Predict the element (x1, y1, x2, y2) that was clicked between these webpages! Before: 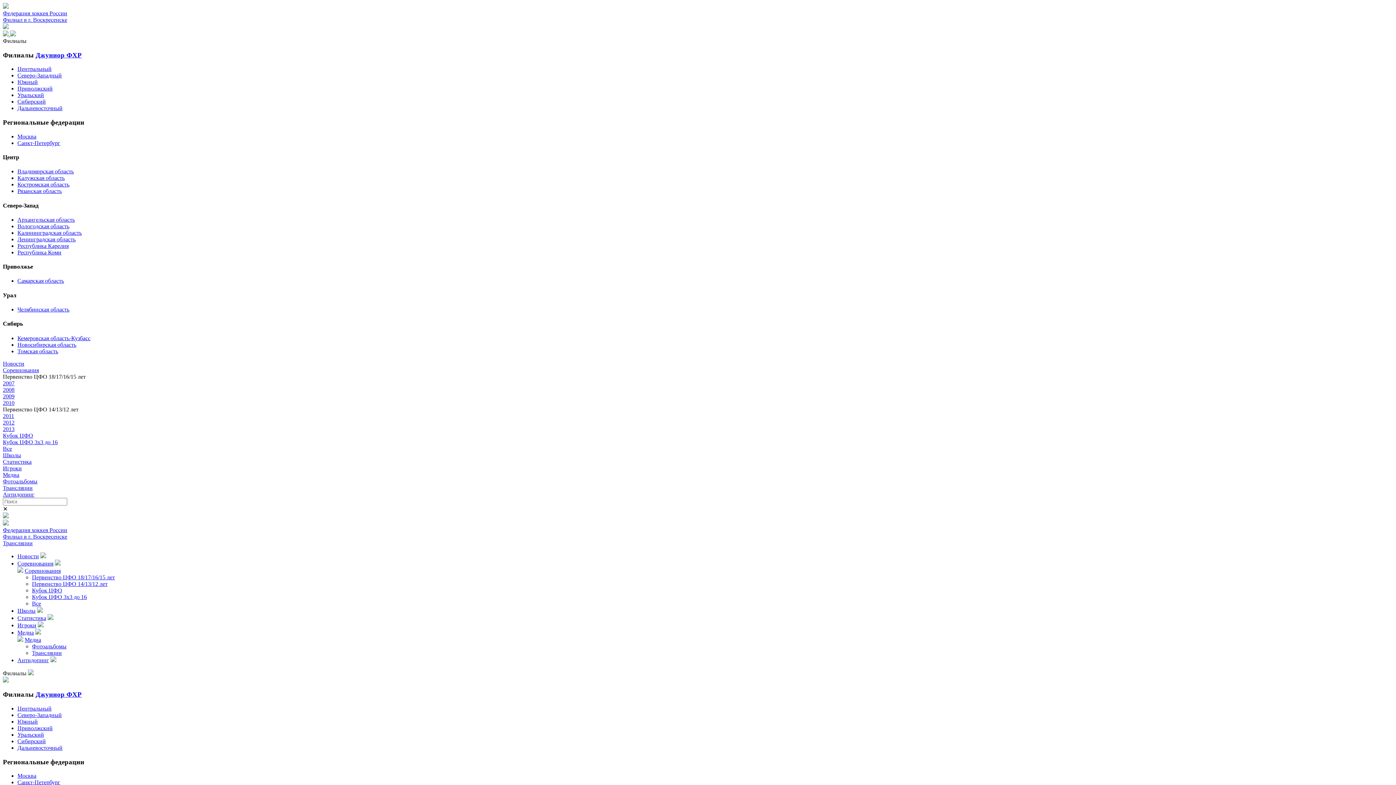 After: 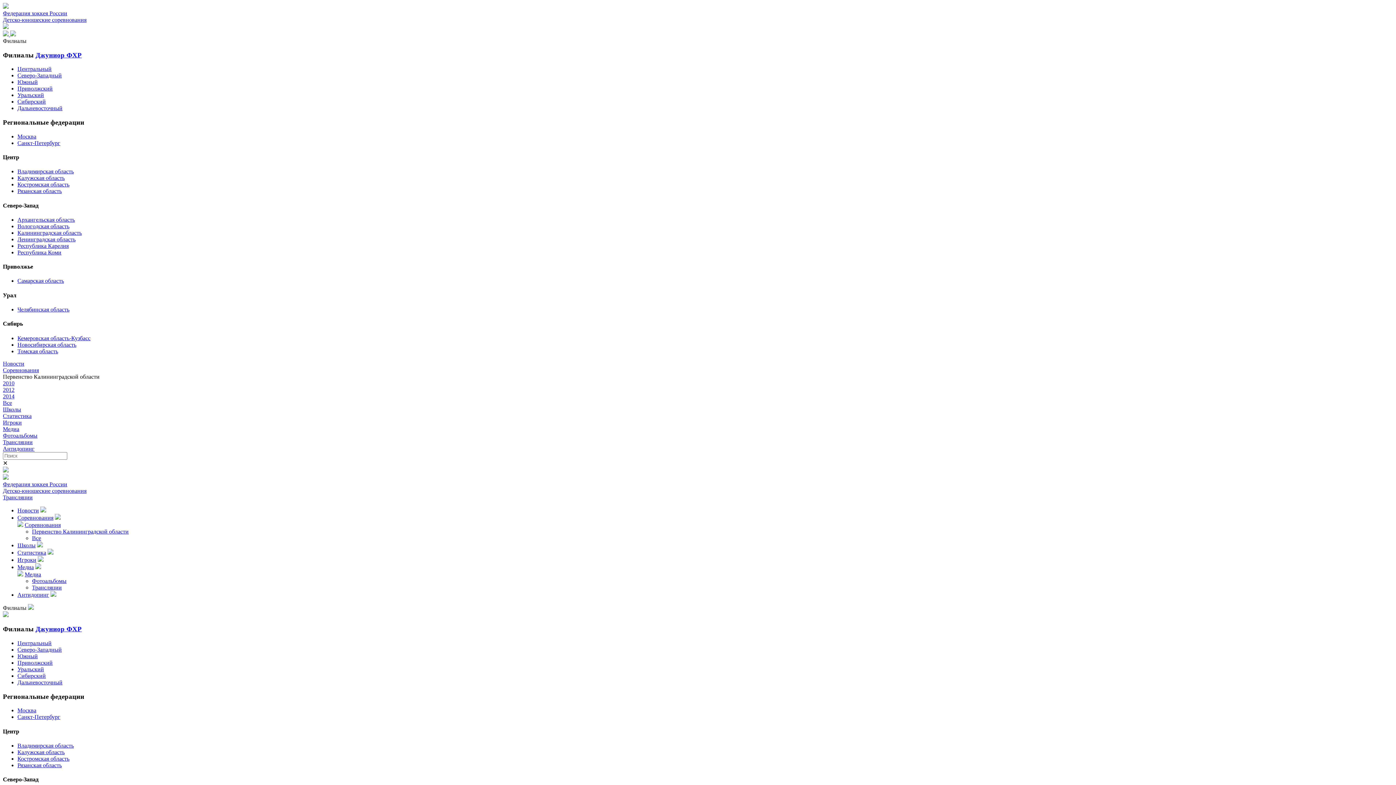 Action: label: Костромская область bbox: (17, 181, 69, 187)